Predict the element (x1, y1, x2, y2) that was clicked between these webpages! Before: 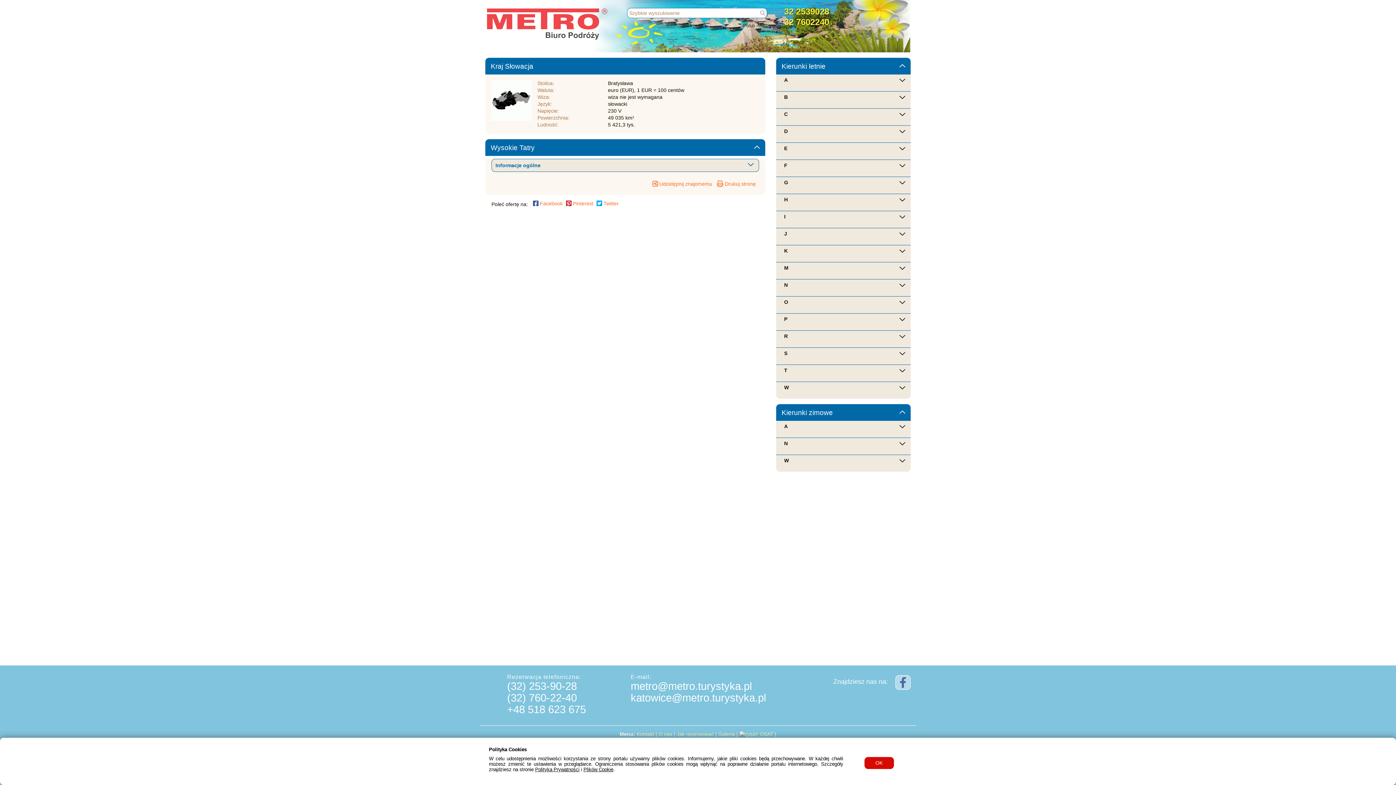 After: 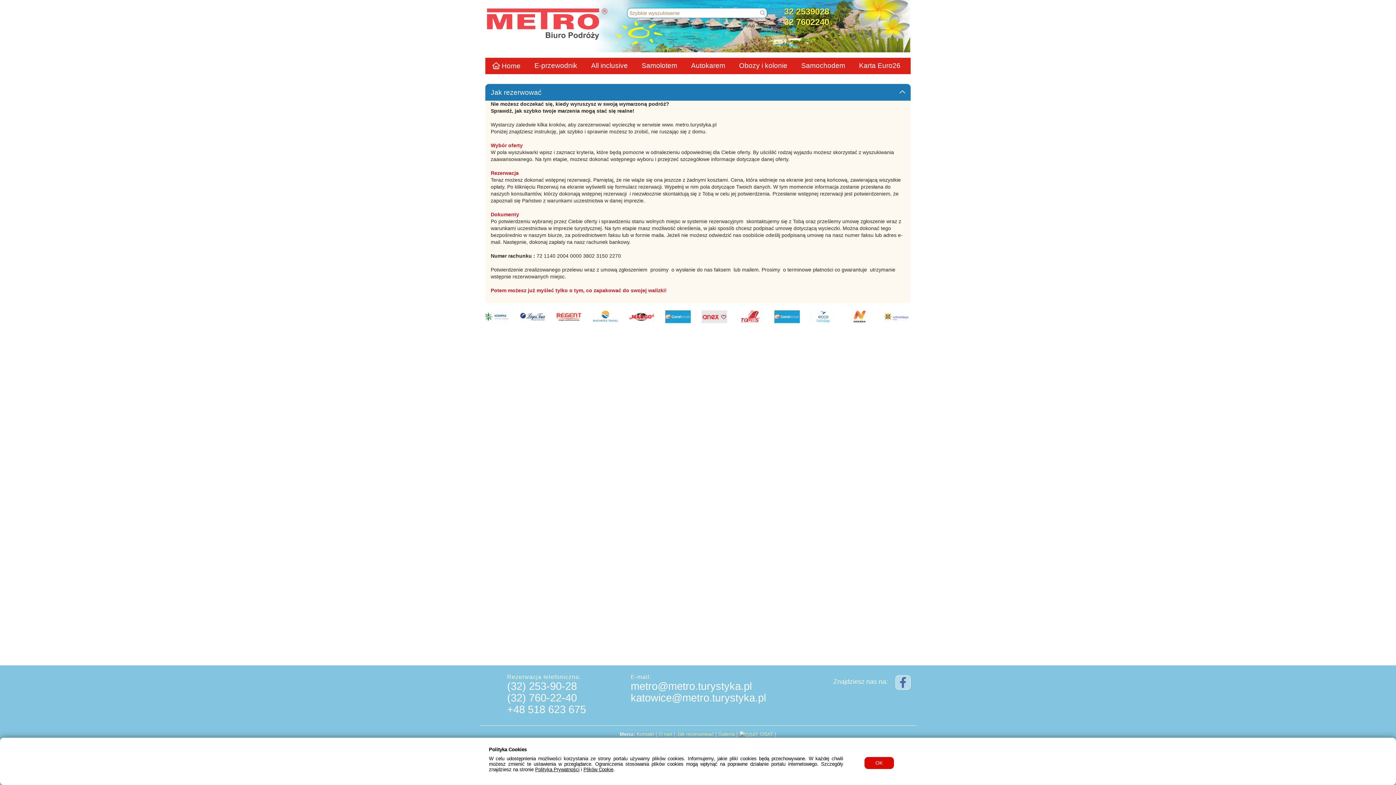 Action: bbox: (676, 731, 715, 737) label: Jak rezerwować 